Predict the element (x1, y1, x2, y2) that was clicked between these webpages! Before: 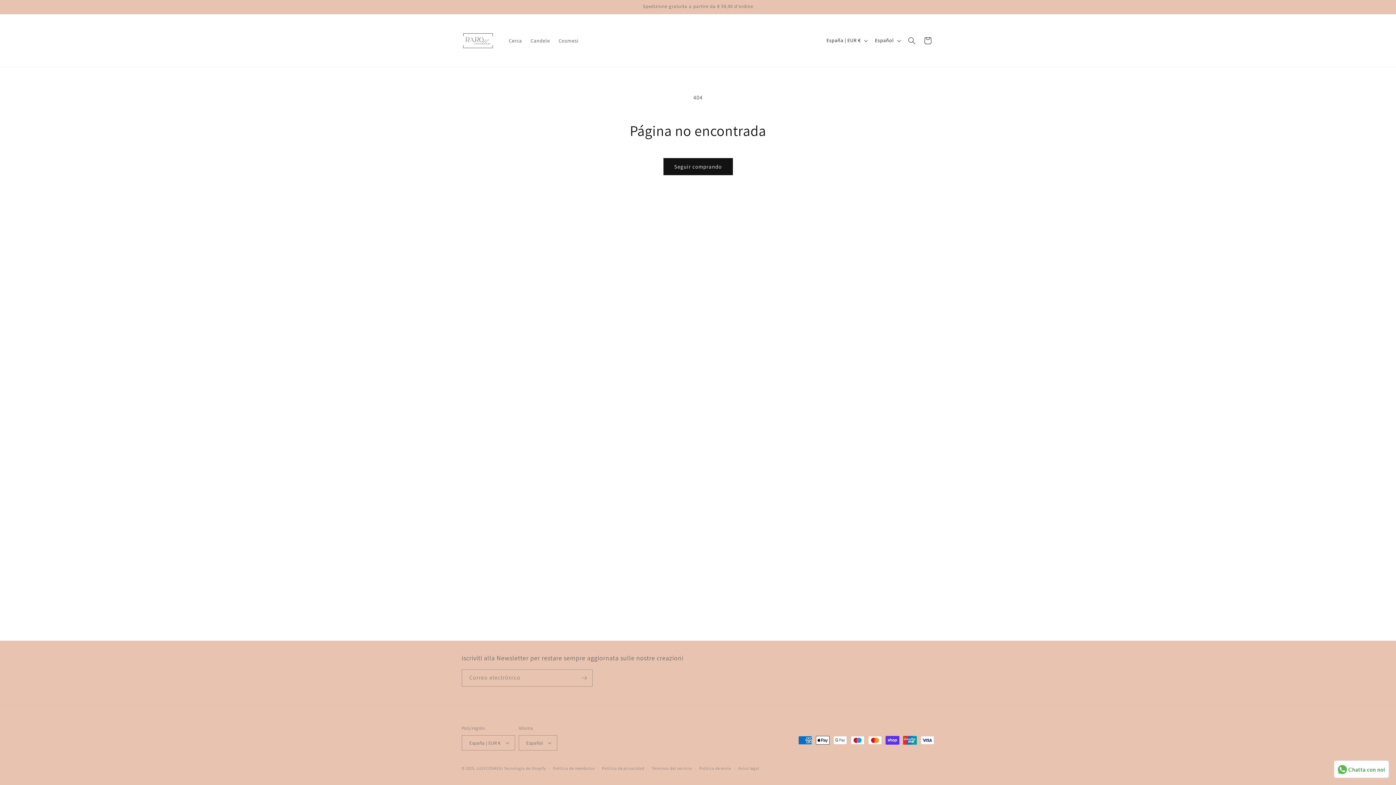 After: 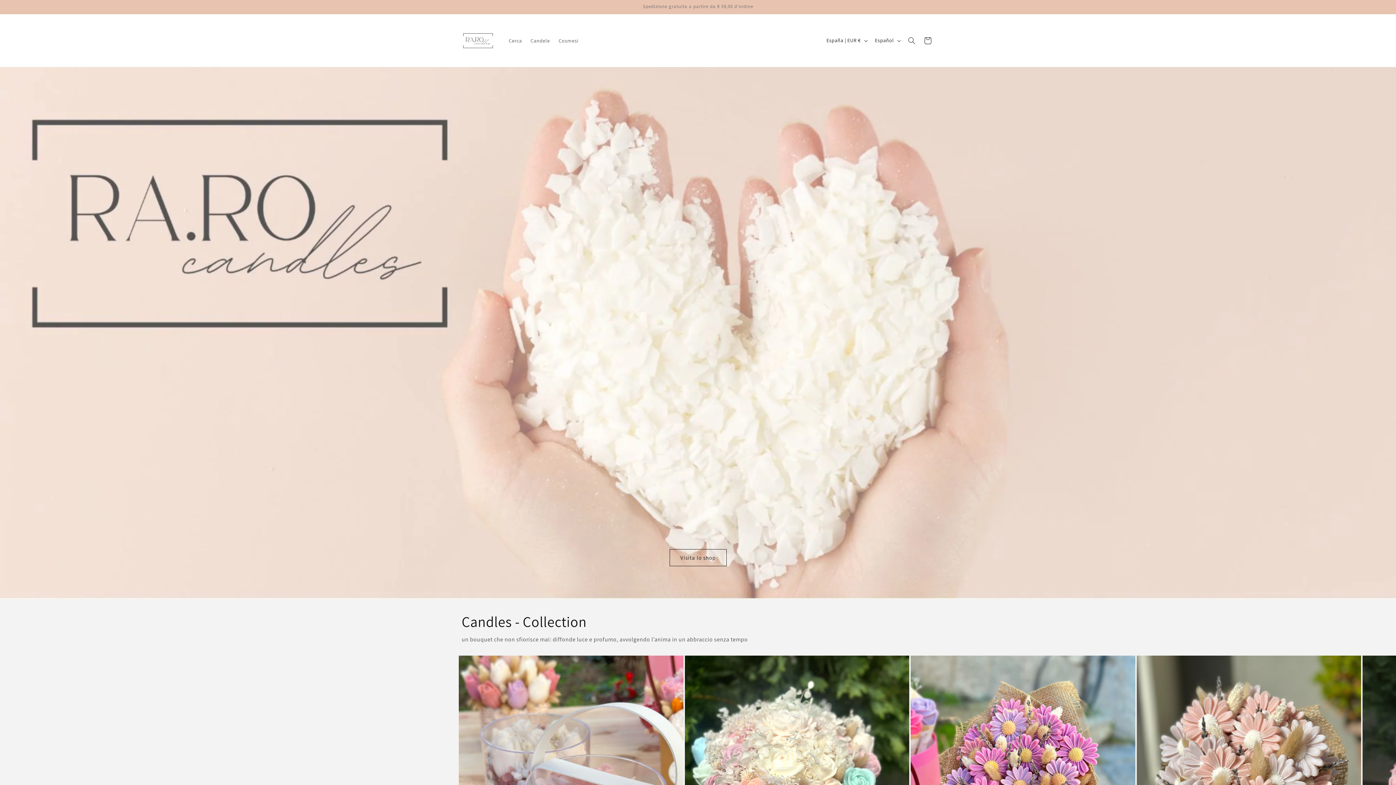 Action: bbox: (476, 766, 503, 771) label: LUSYCOSMESI